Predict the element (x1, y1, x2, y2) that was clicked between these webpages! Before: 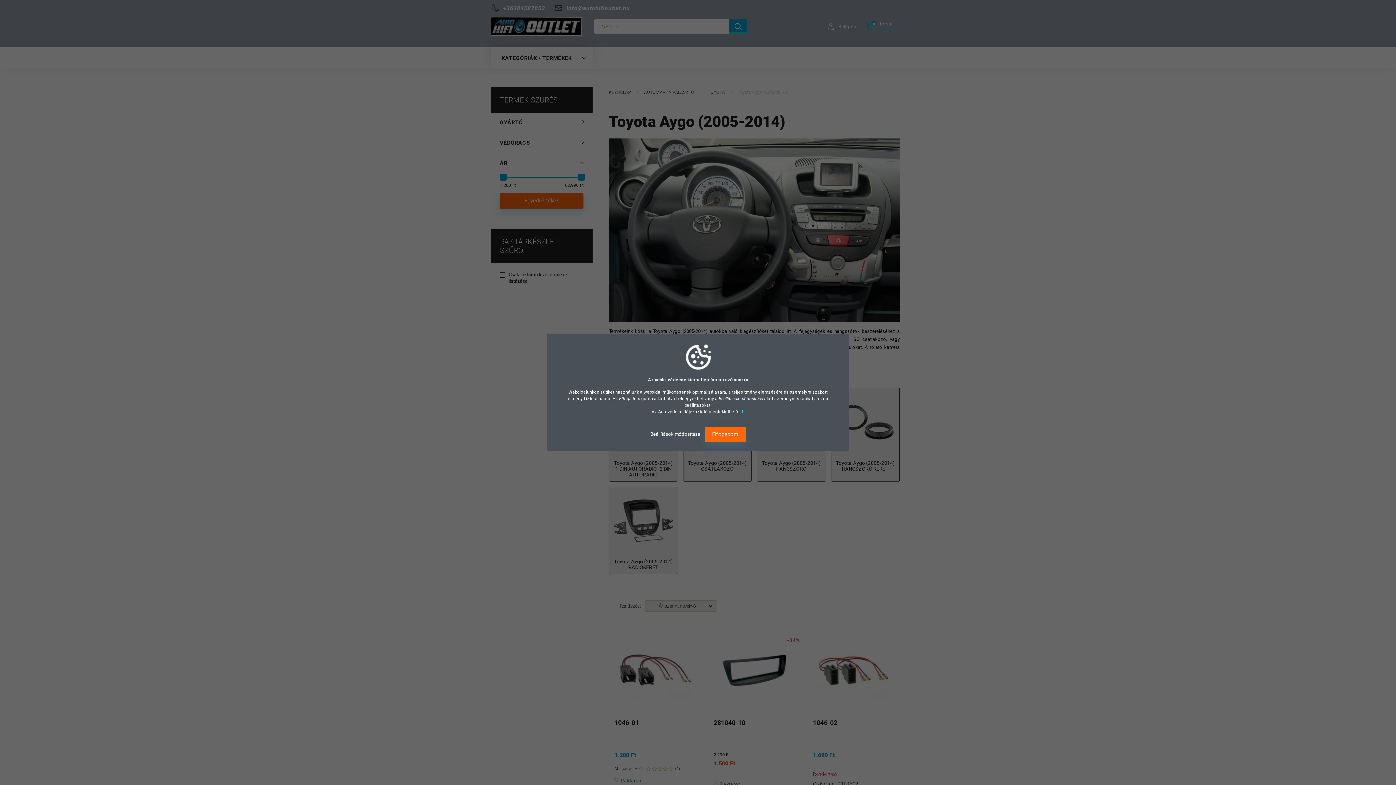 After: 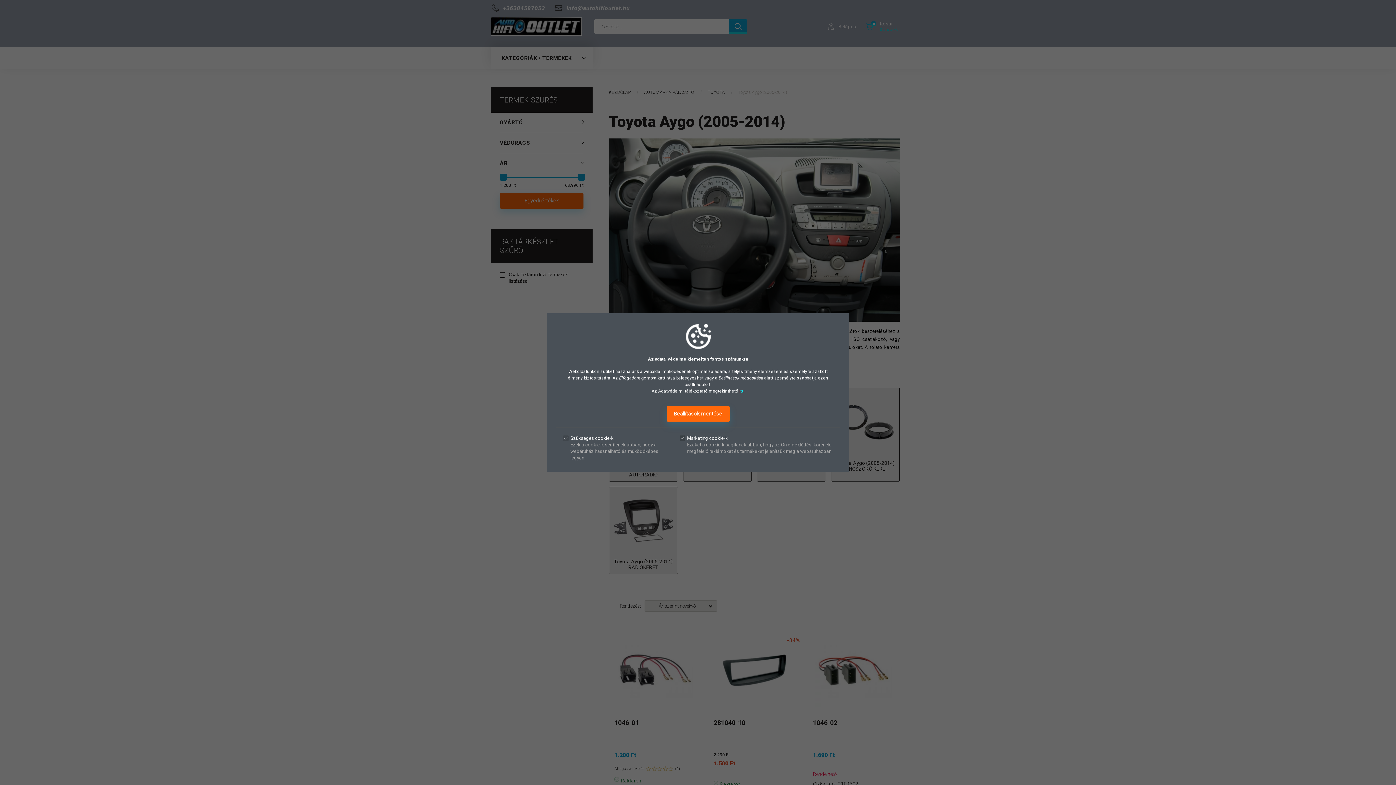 Action: label: Beállítások módosítása  bbox: (650, 431, 701, 437)